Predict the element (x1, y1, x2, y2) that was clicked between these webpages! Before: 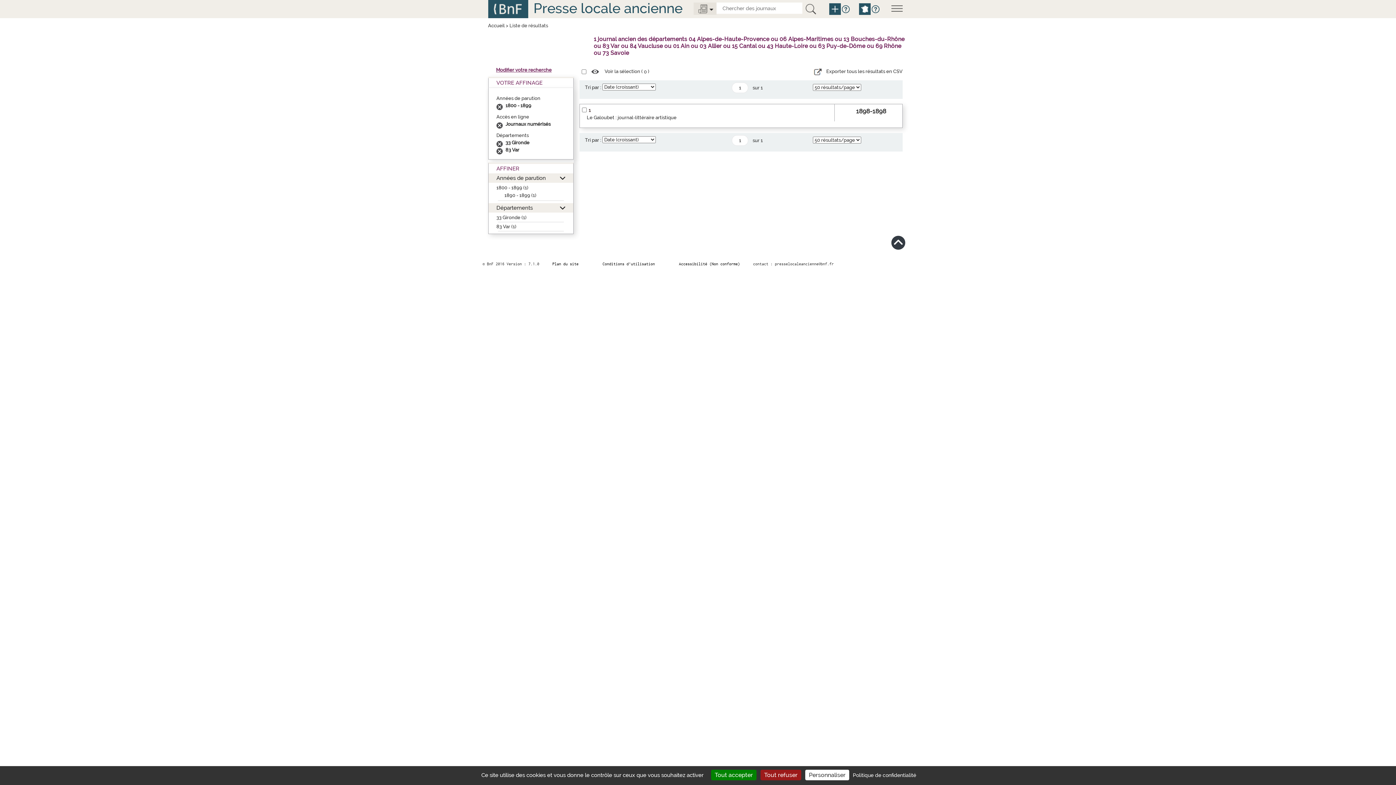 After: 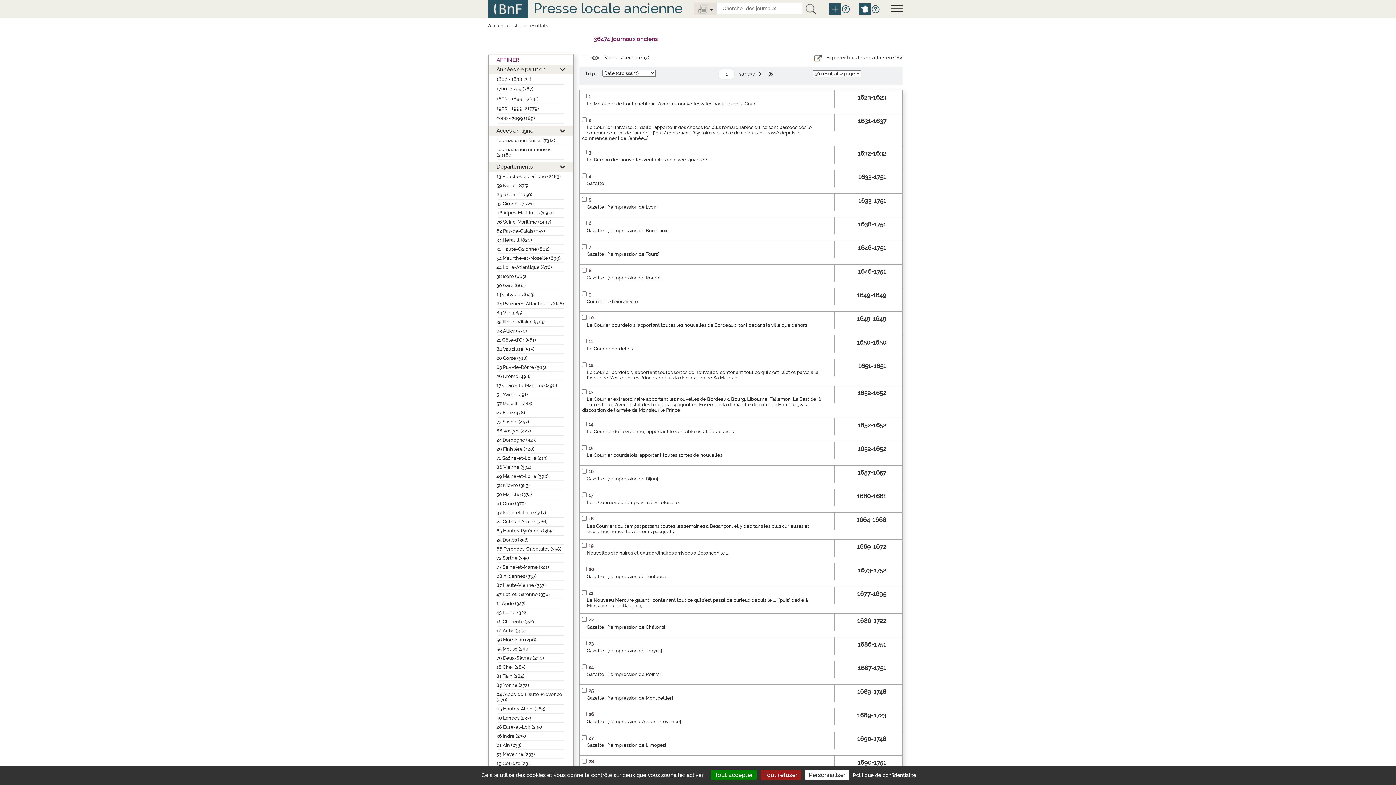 Action: bbox: (803, 3, 818, 14)